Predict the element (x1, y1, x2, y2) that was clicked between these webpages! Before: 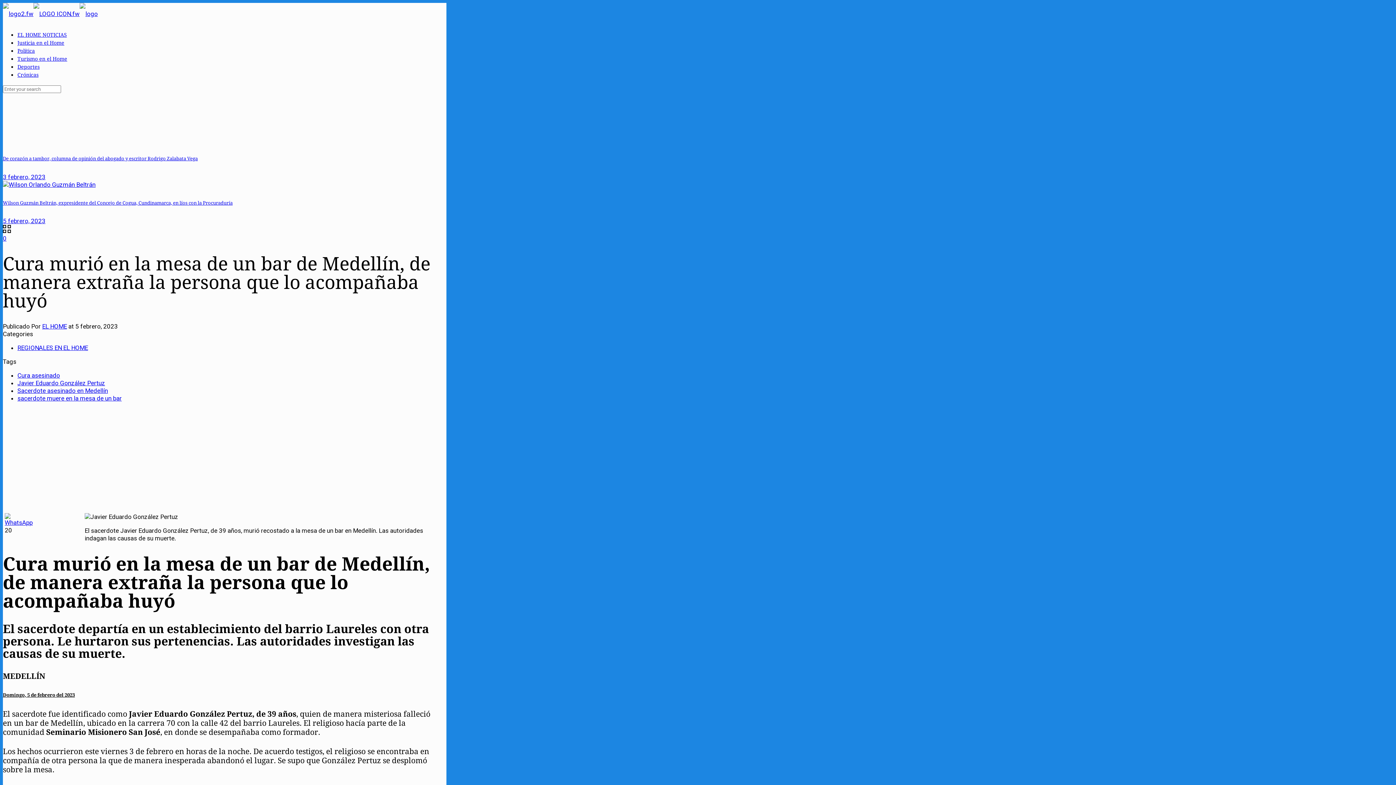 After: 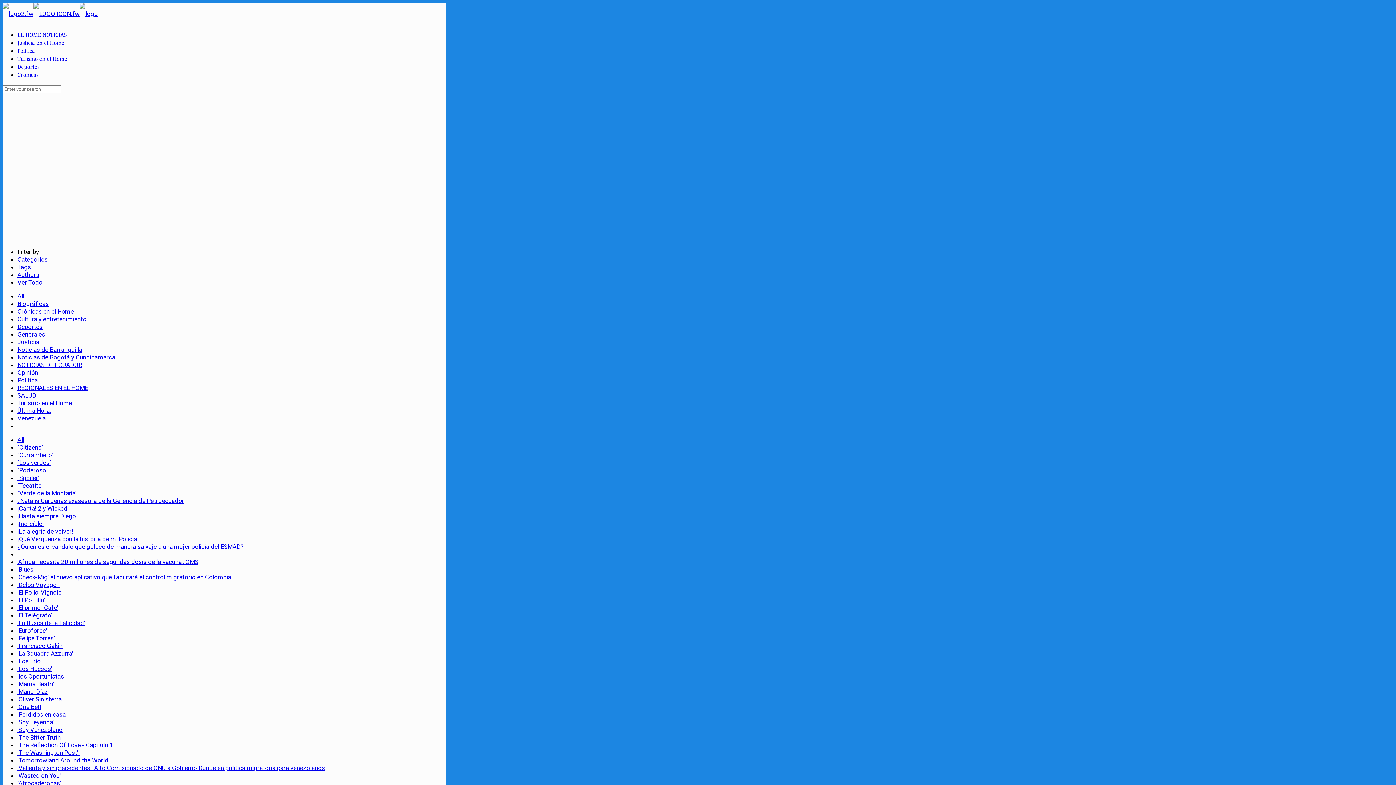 Action: bbox: (17, 395, 121, 402) label: sacerdote muere en la mesa de un bar